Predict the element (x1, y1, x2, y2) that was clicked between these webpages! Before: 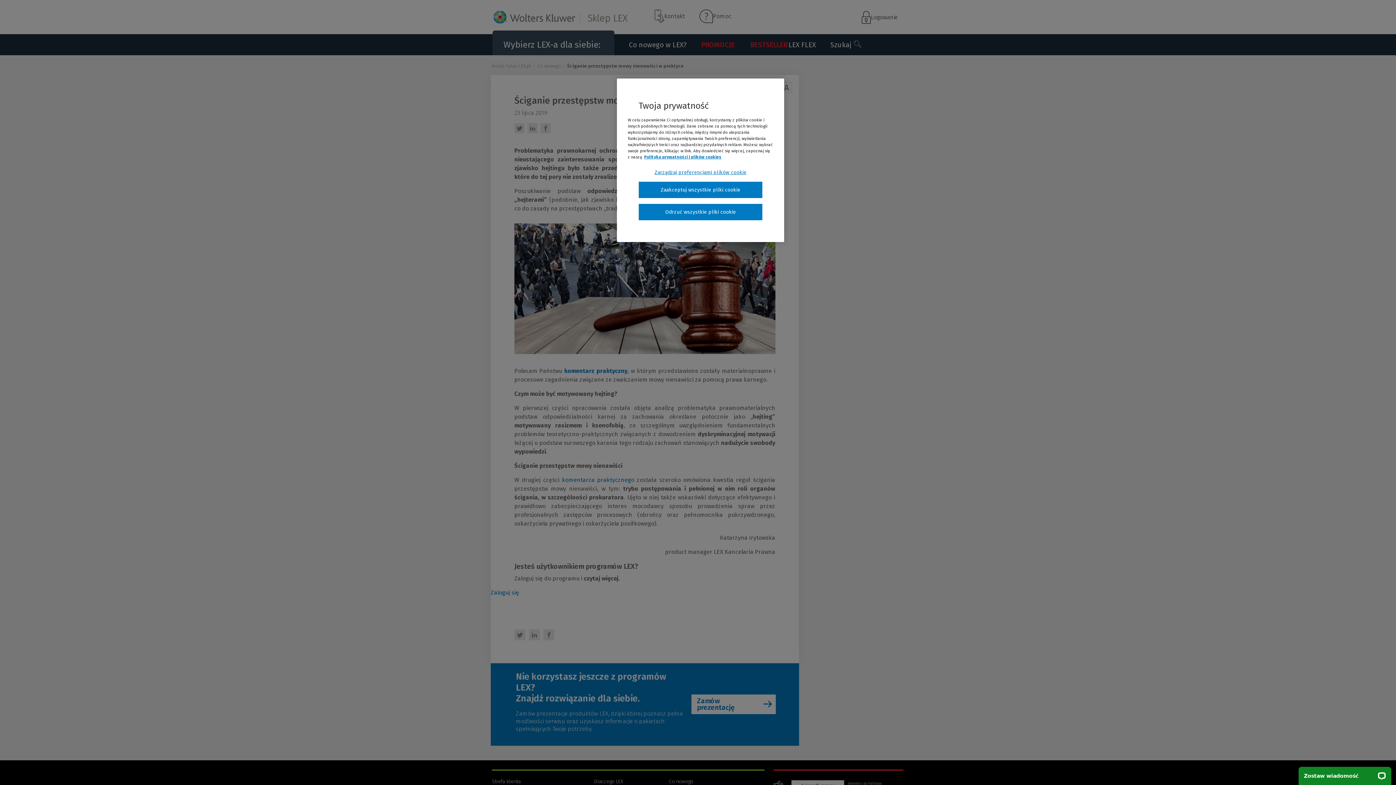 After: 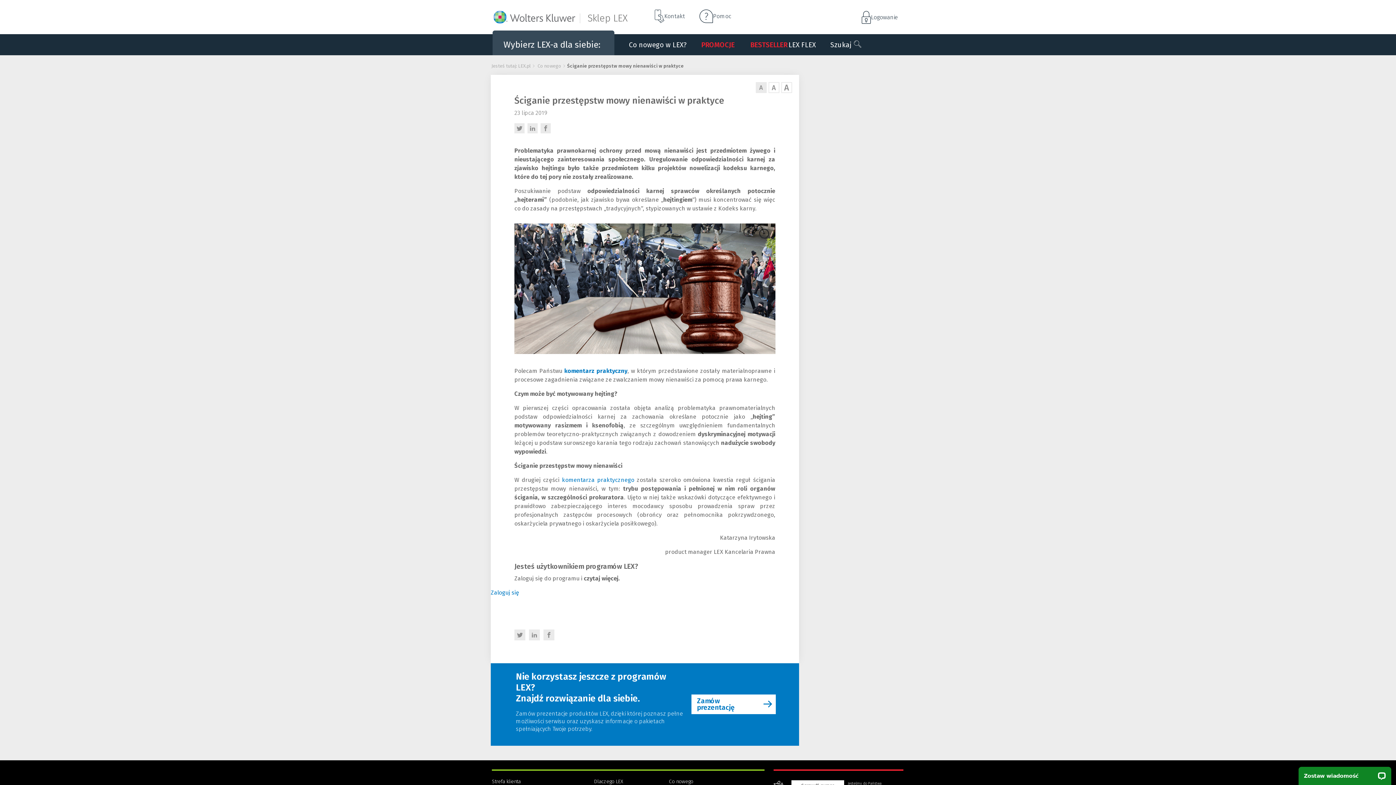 Action: bbox: (638, 204, 762, 220) label: Odrzuć wszystkie pliki cookie